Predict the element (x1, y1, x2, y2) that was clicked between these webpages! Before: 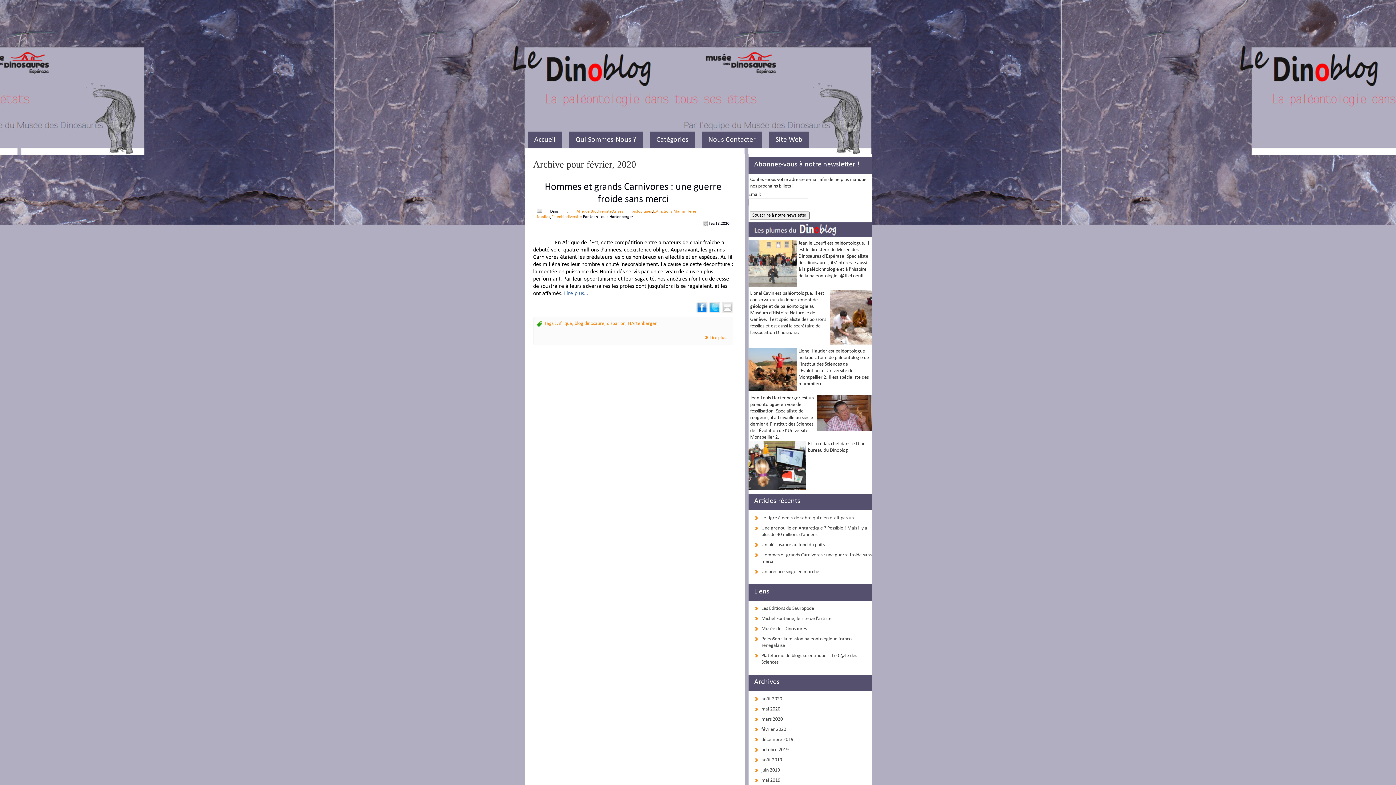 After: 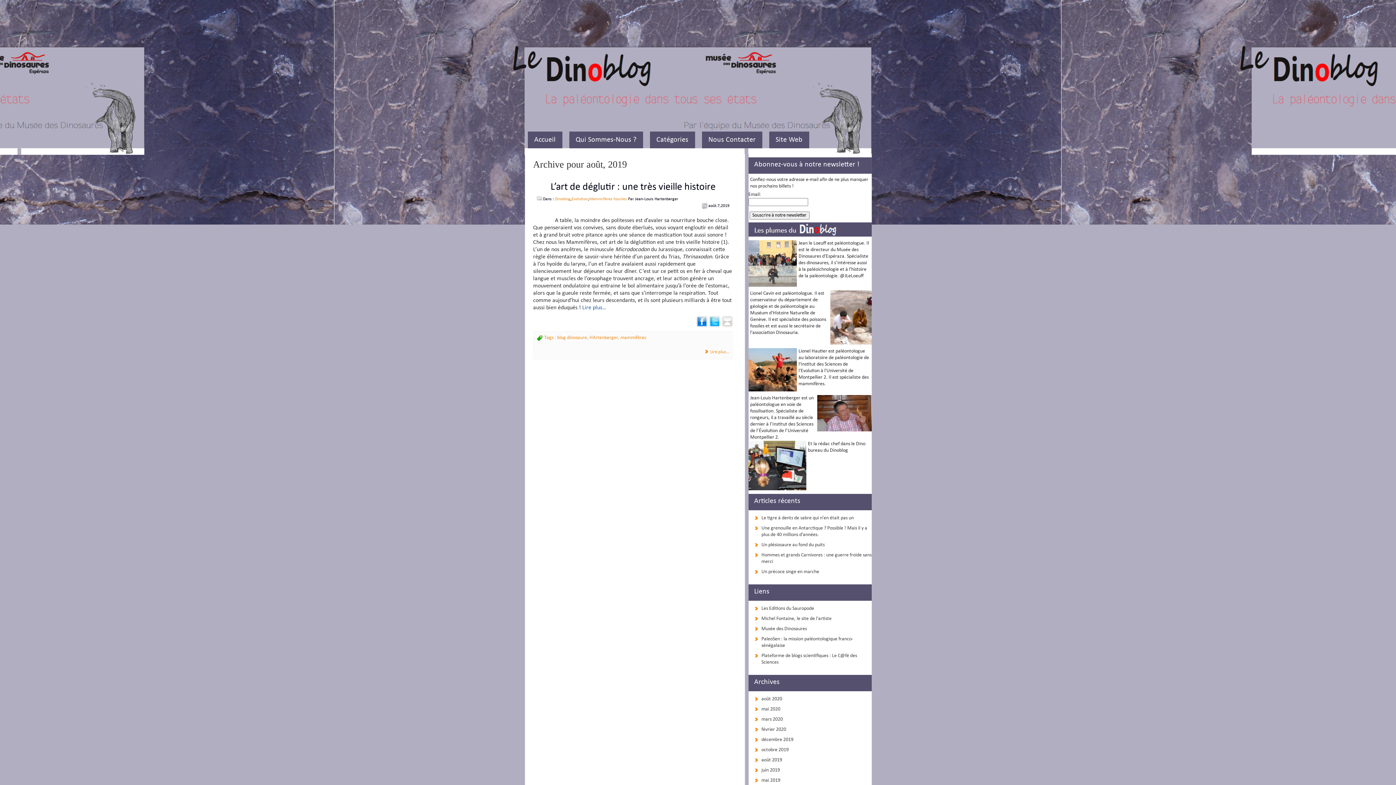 Action: bbox: (761, 757, 871, 764) label: août 2019